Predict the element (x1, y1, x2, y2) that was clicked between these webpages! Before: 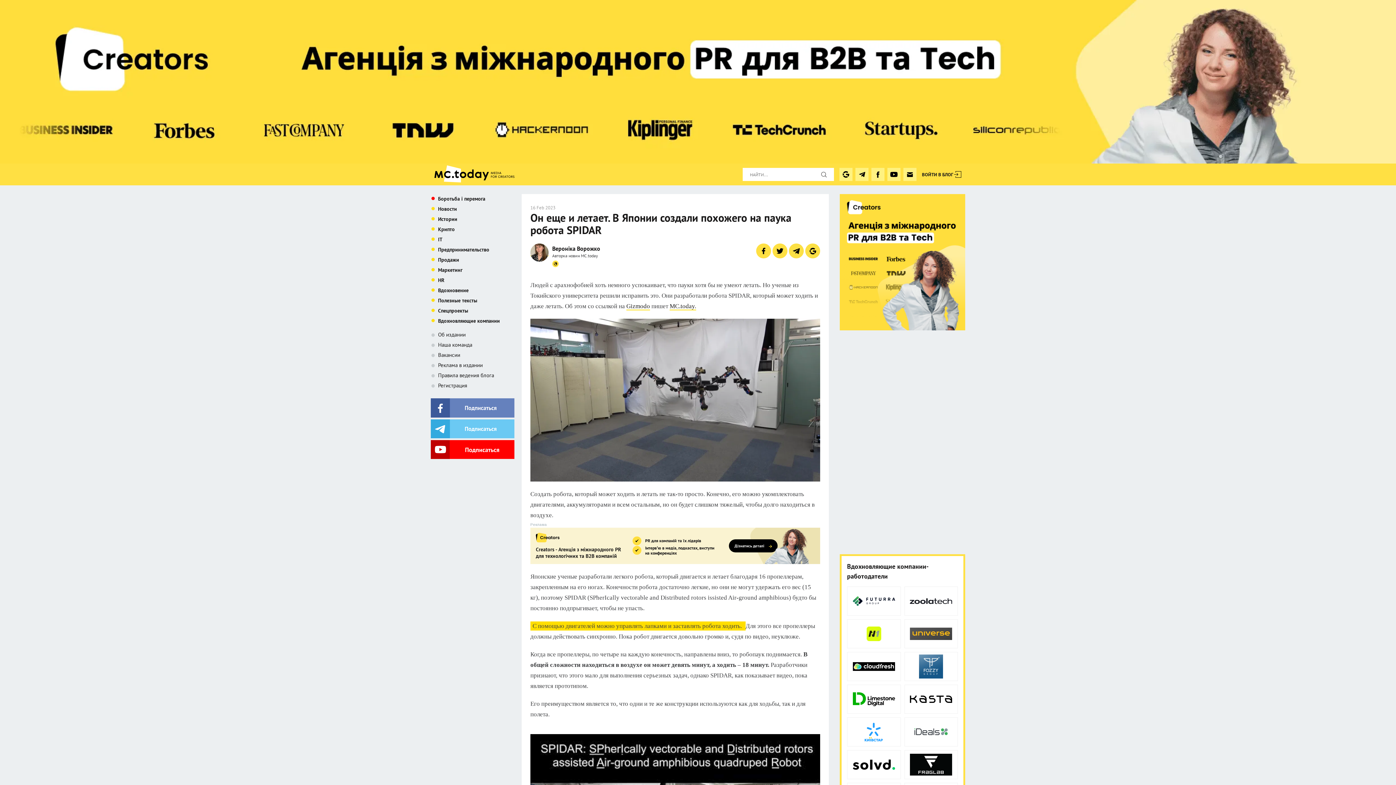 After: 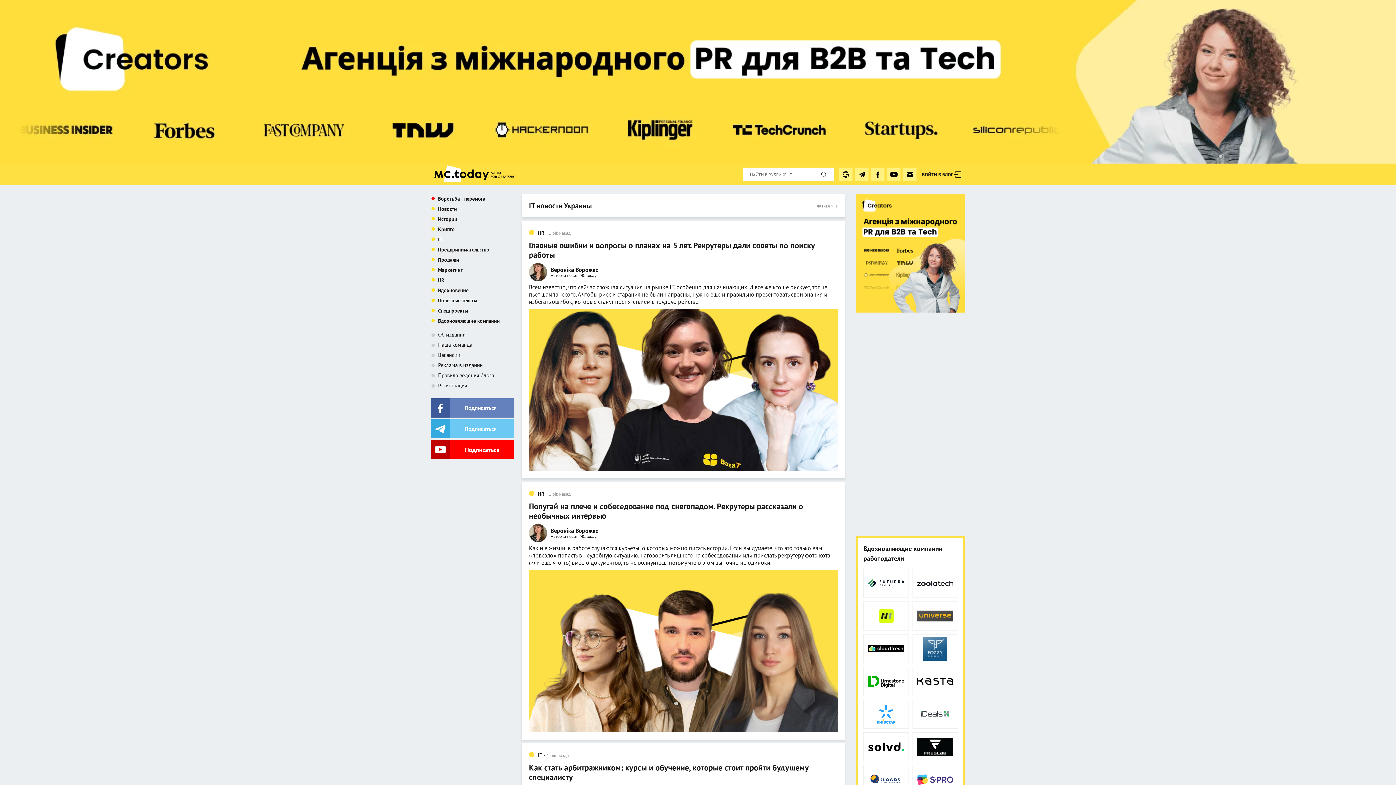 Action: label: IT bbox: (435, 236, 442, 242)